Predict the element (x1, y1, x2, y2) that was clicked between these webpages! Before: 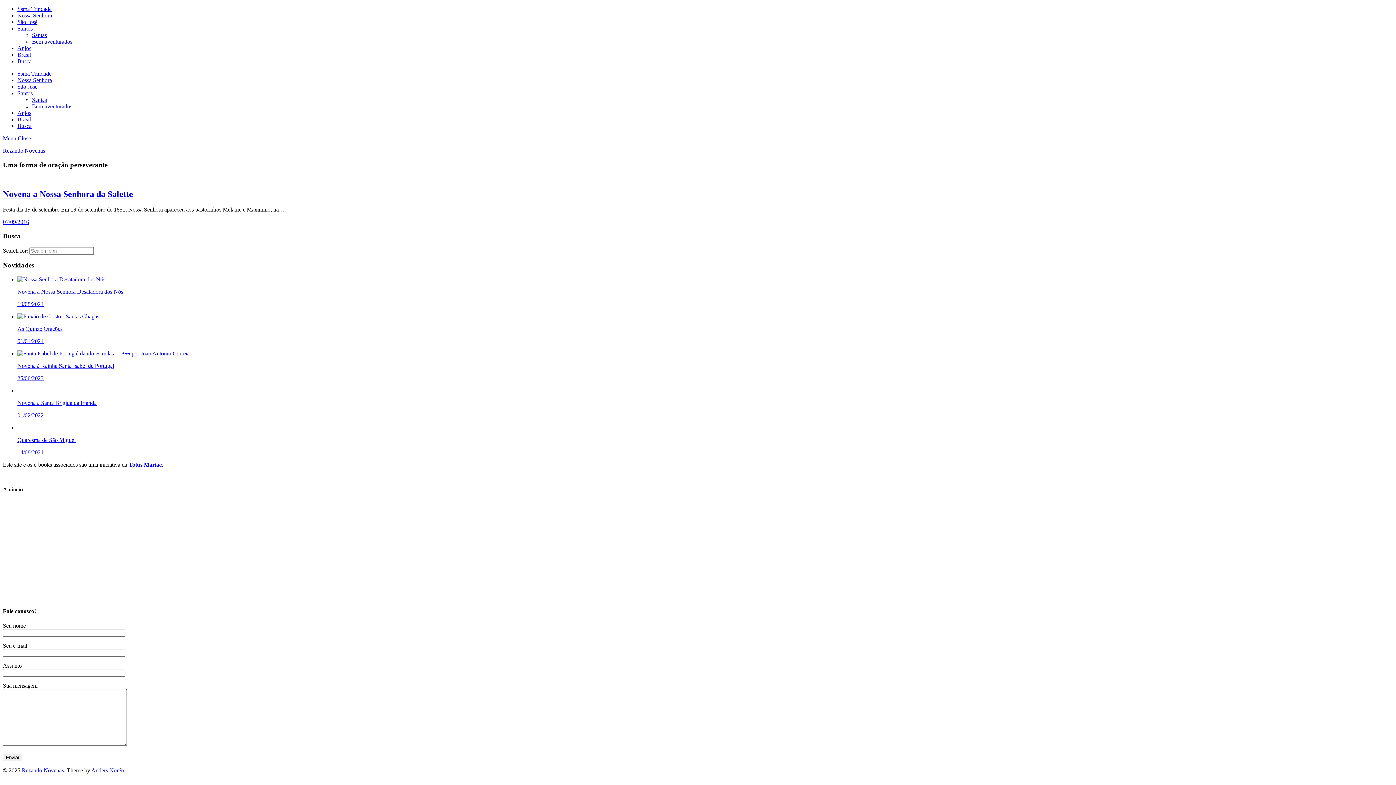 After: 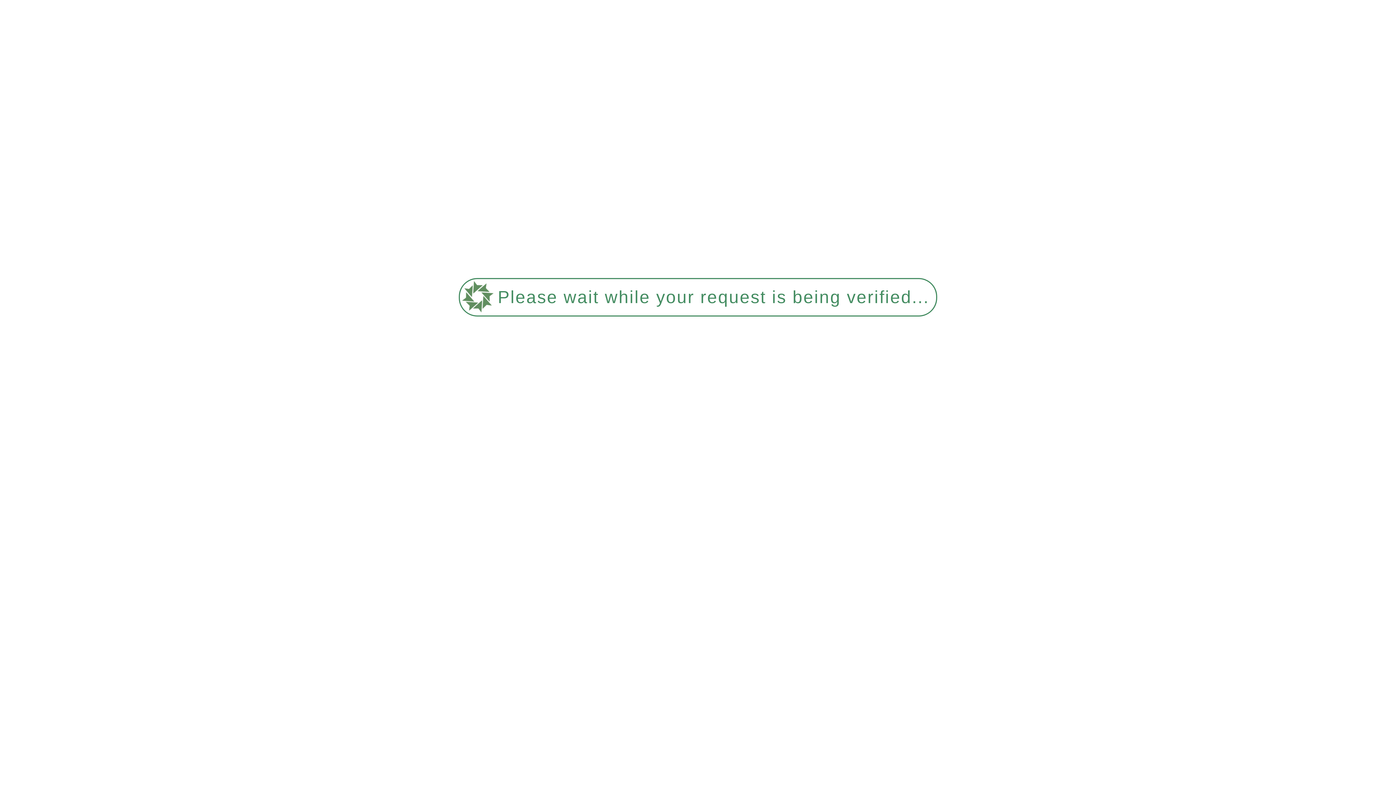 Action: bbox: (17, 77, 52, 83) label: Nossa Senhora